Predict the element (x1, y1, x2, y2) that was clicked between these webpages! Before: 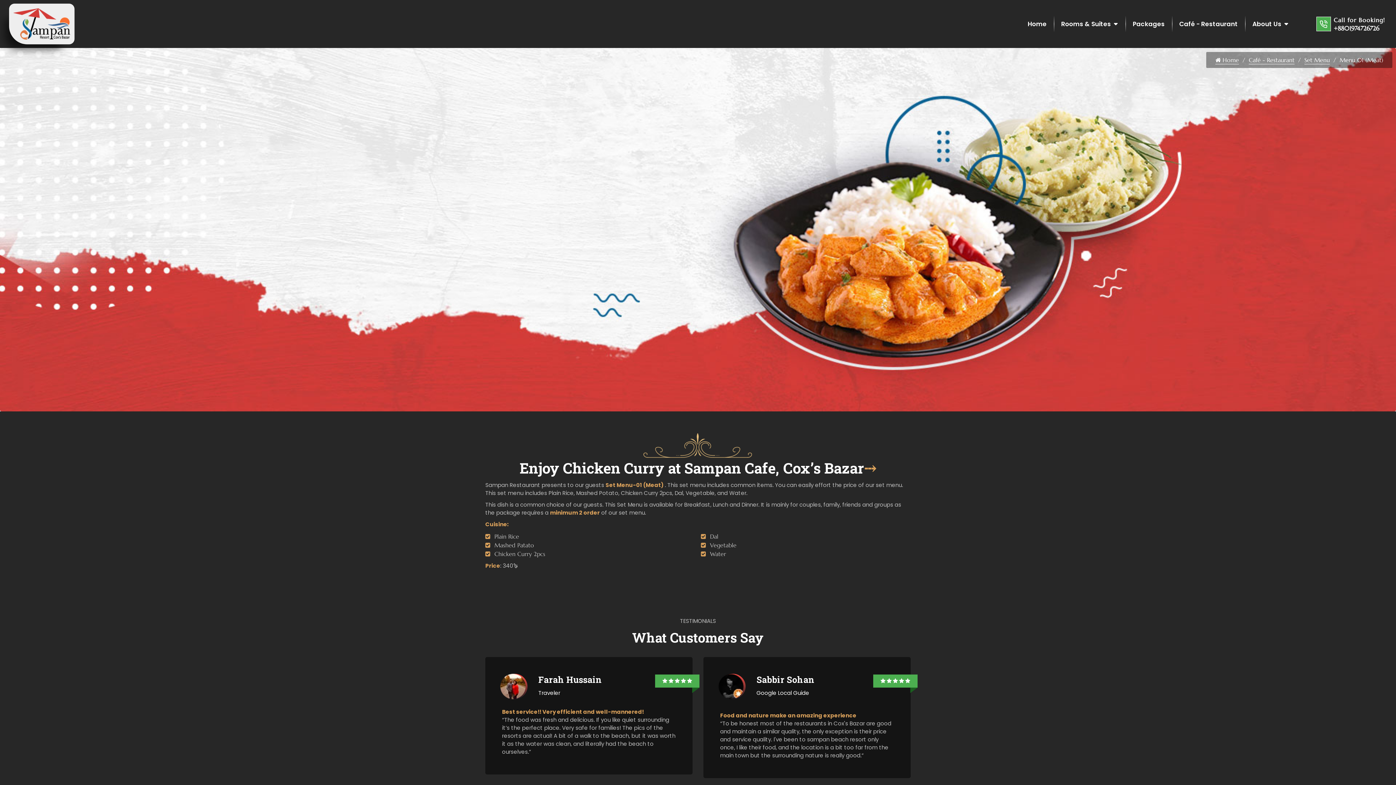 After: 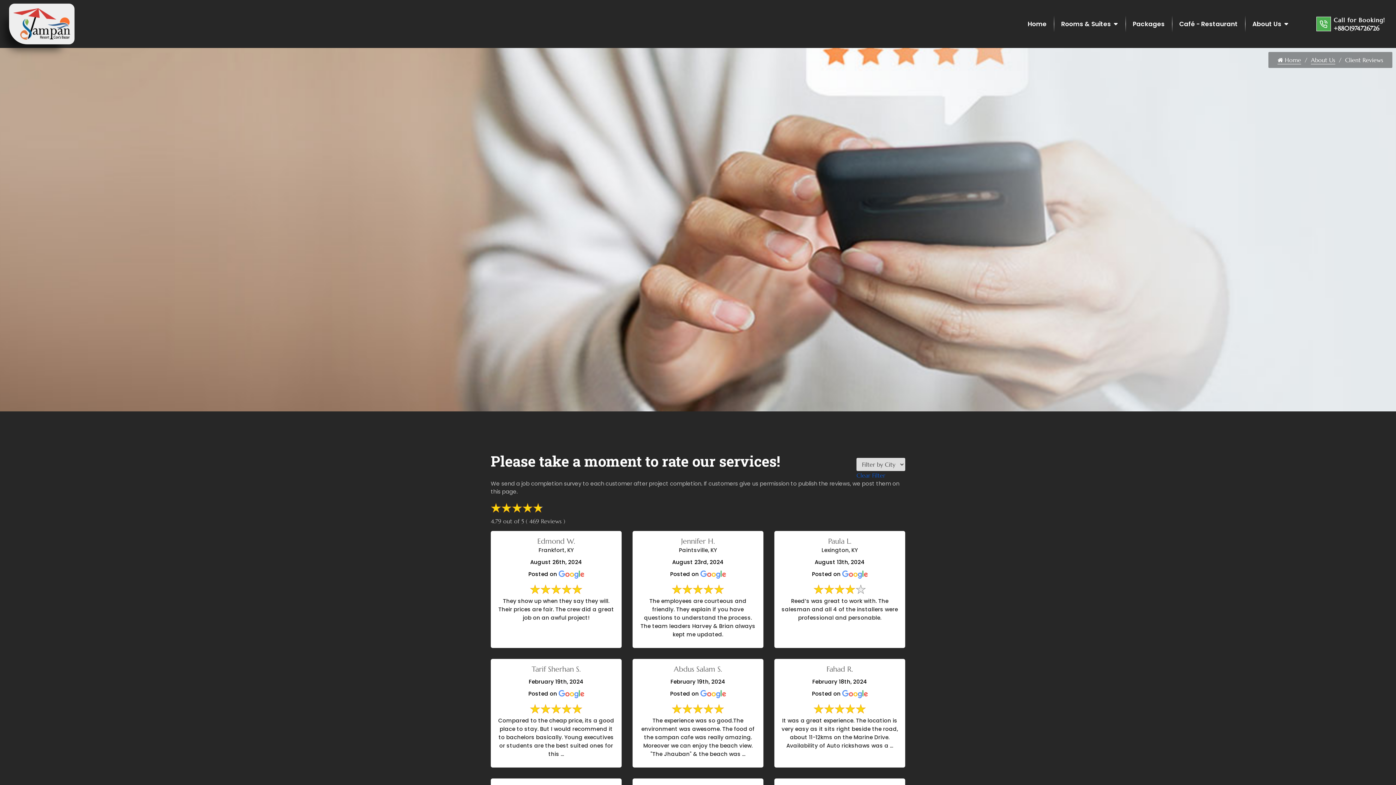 Action: label: Farah Hussain bbox: (538, 674, 602, 685)